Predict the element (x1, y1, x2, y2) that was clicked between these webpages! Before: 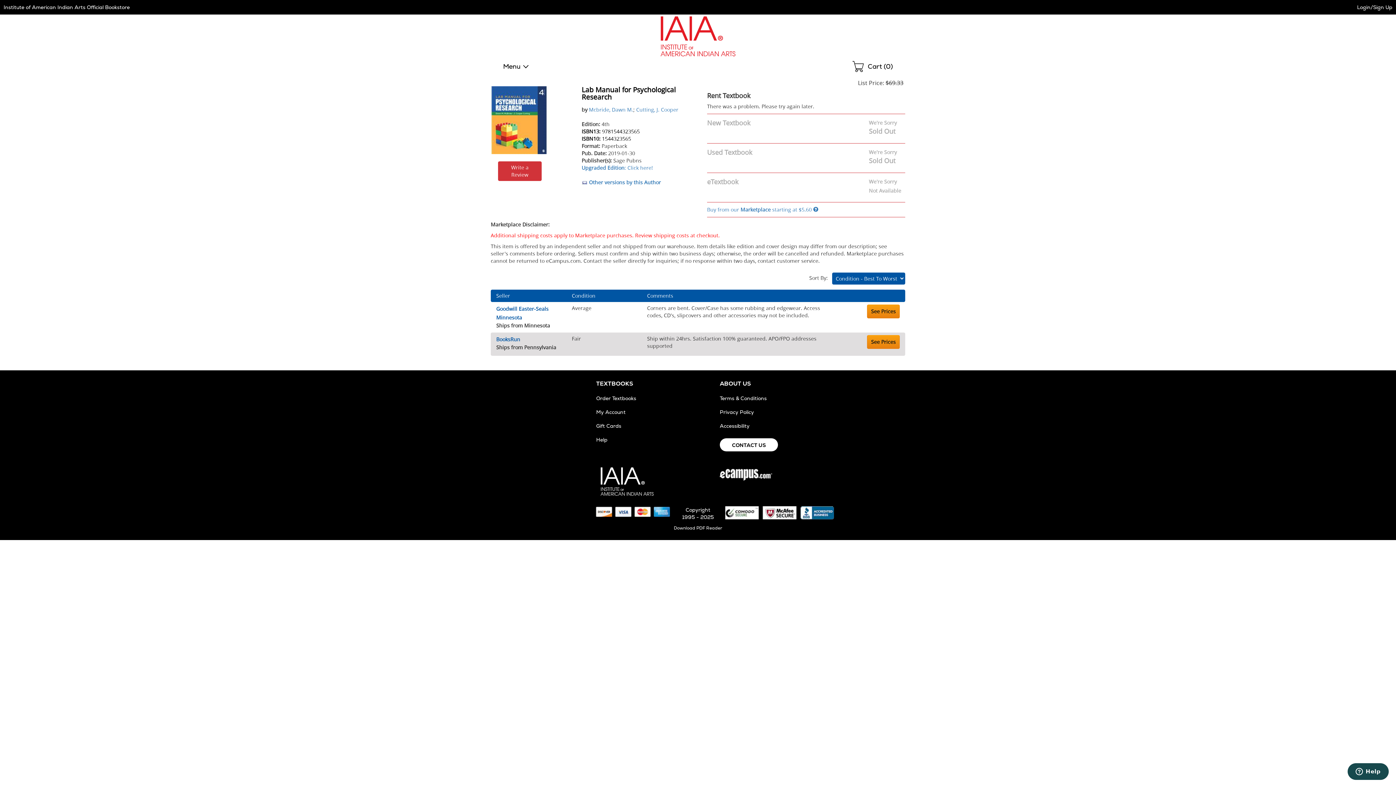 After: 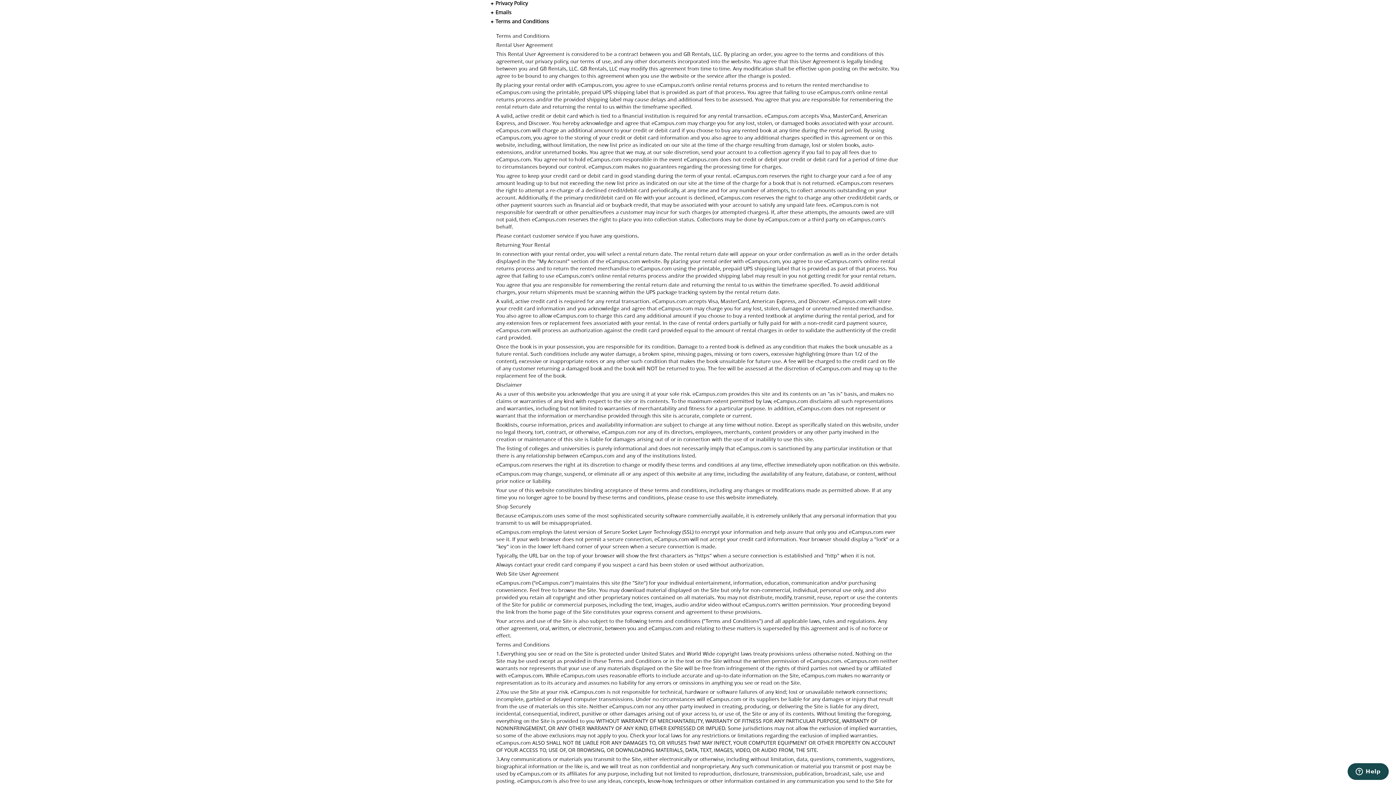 Action: label: Terms & Conditions bbox: (720, 395, 766, 401)